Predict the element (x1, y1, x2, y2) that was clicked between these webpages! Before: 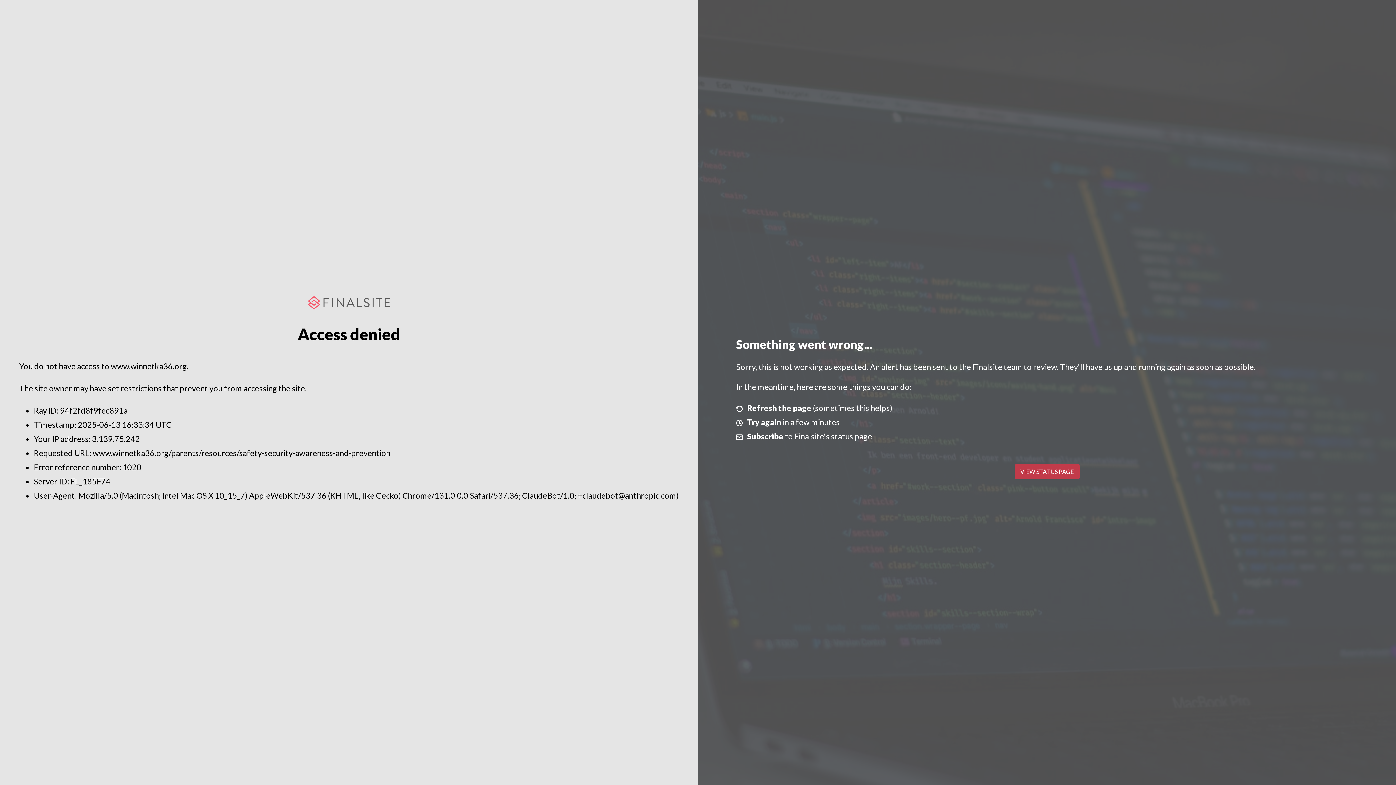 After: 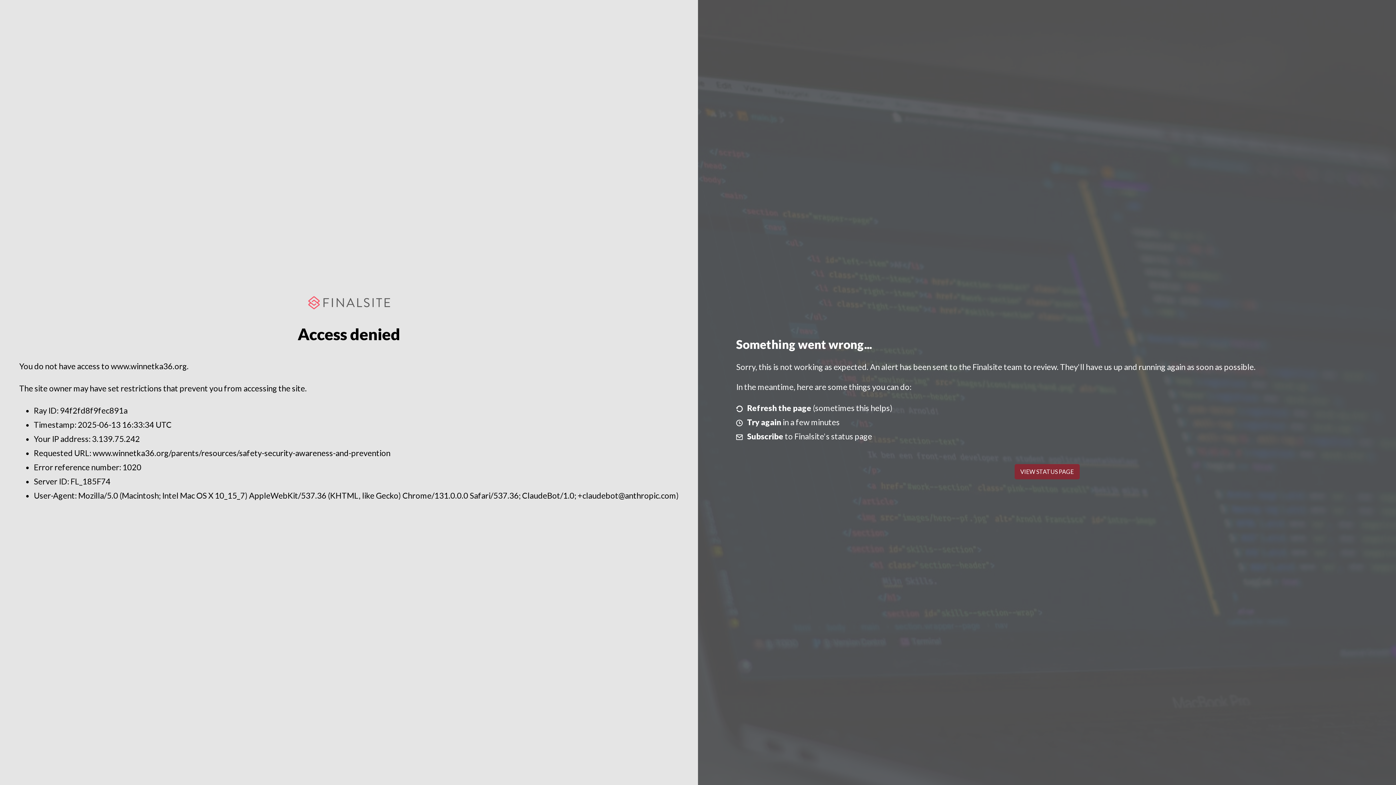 Action: bbox: (1014, 464, 1079, 479) label: VIEW STATUS PAGE